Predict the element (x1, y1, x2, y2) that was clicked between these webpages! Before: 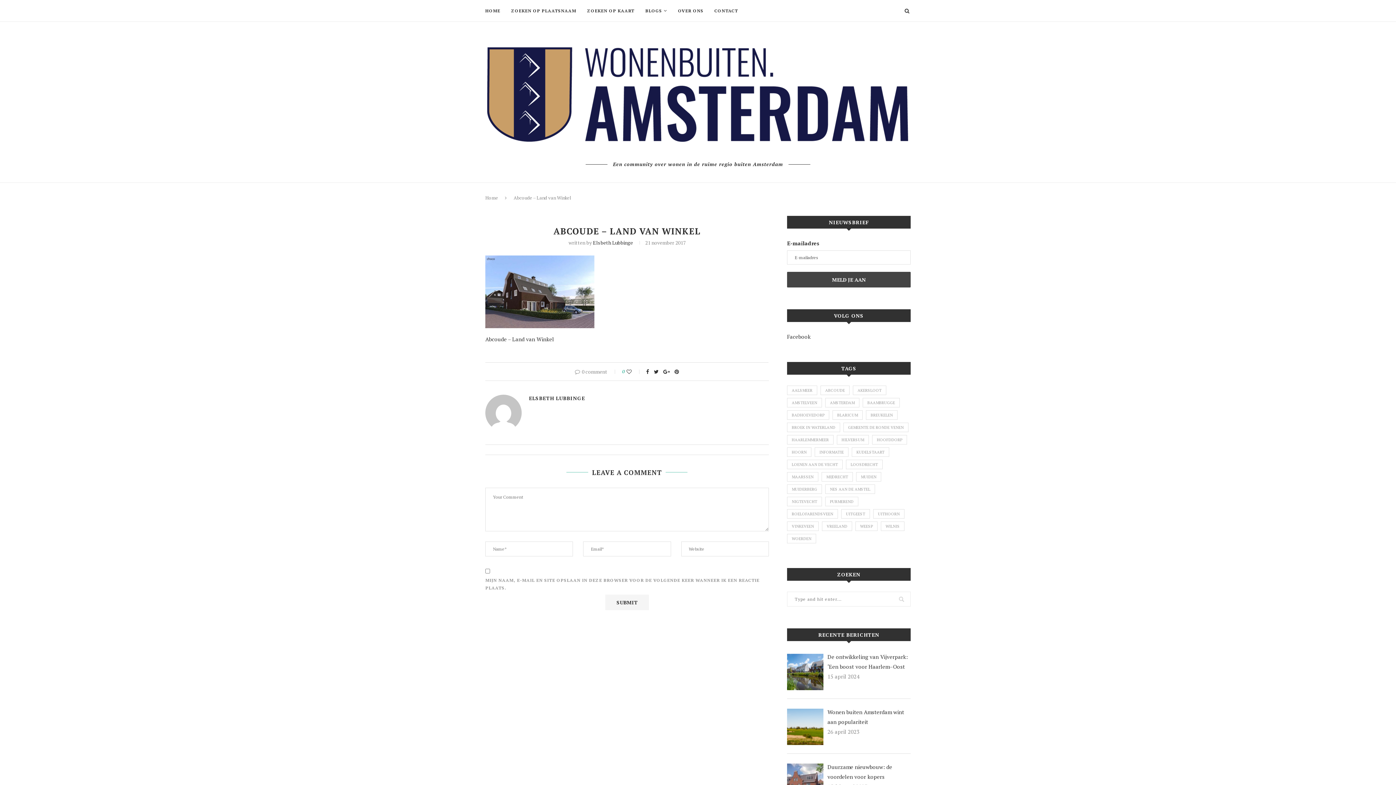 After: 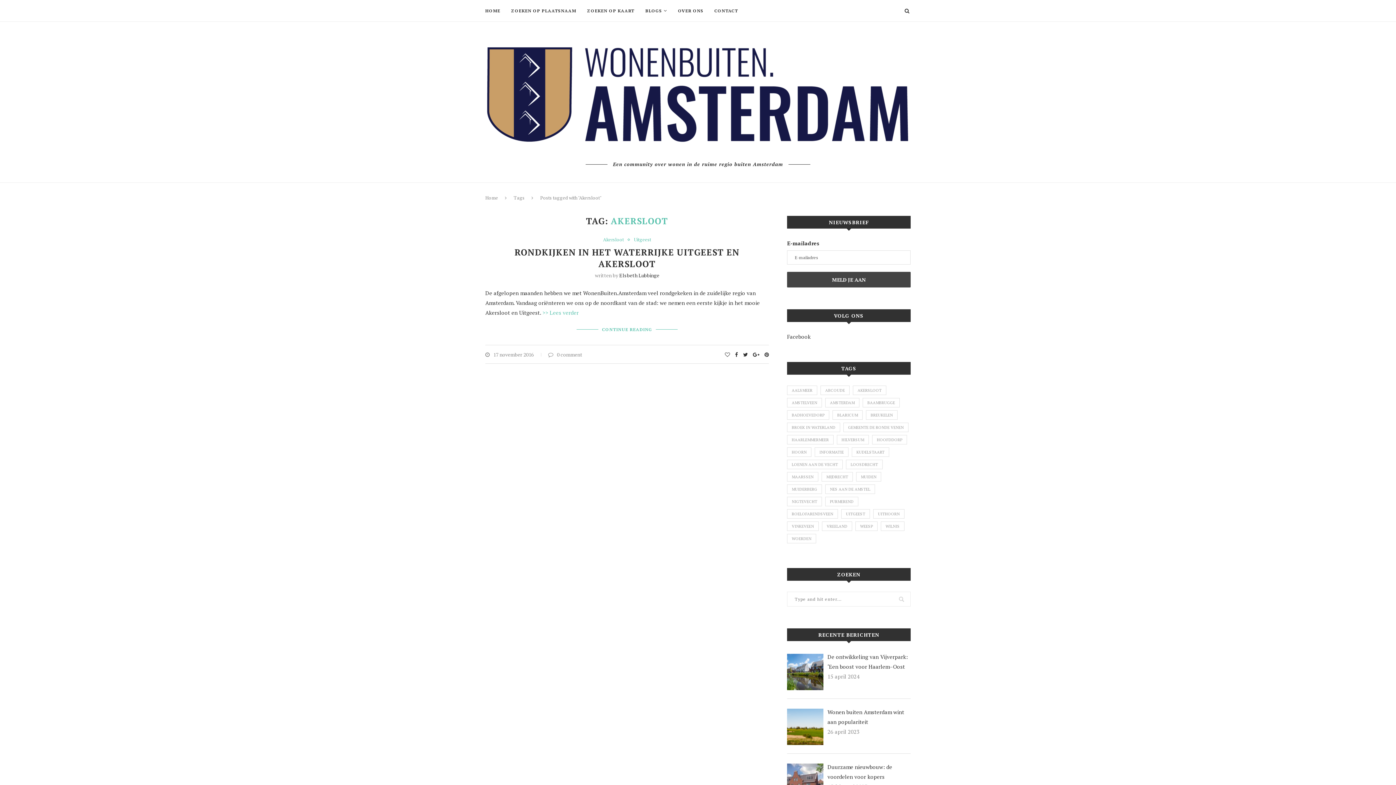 Action: label: Akersloot (1 item) bbox: (853, 385, 886, 395)